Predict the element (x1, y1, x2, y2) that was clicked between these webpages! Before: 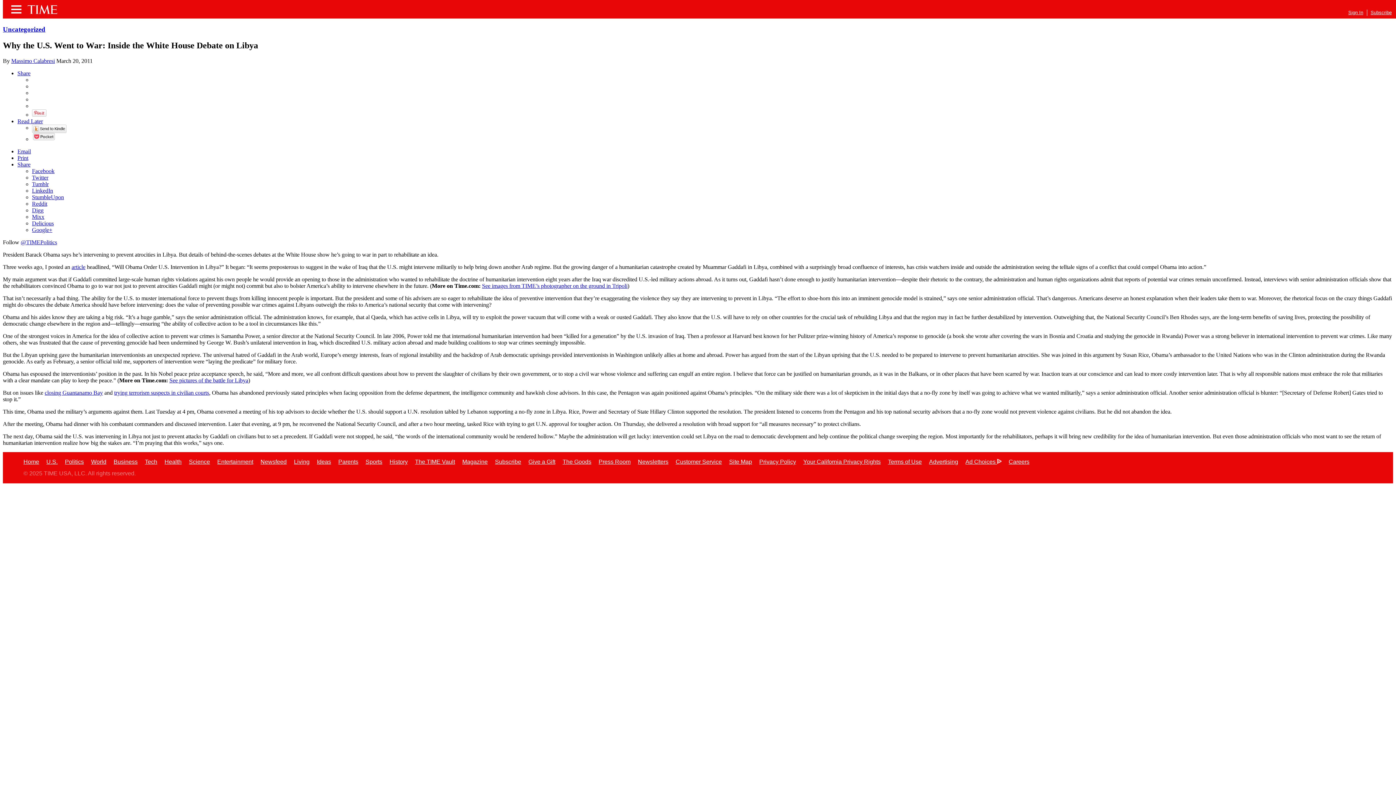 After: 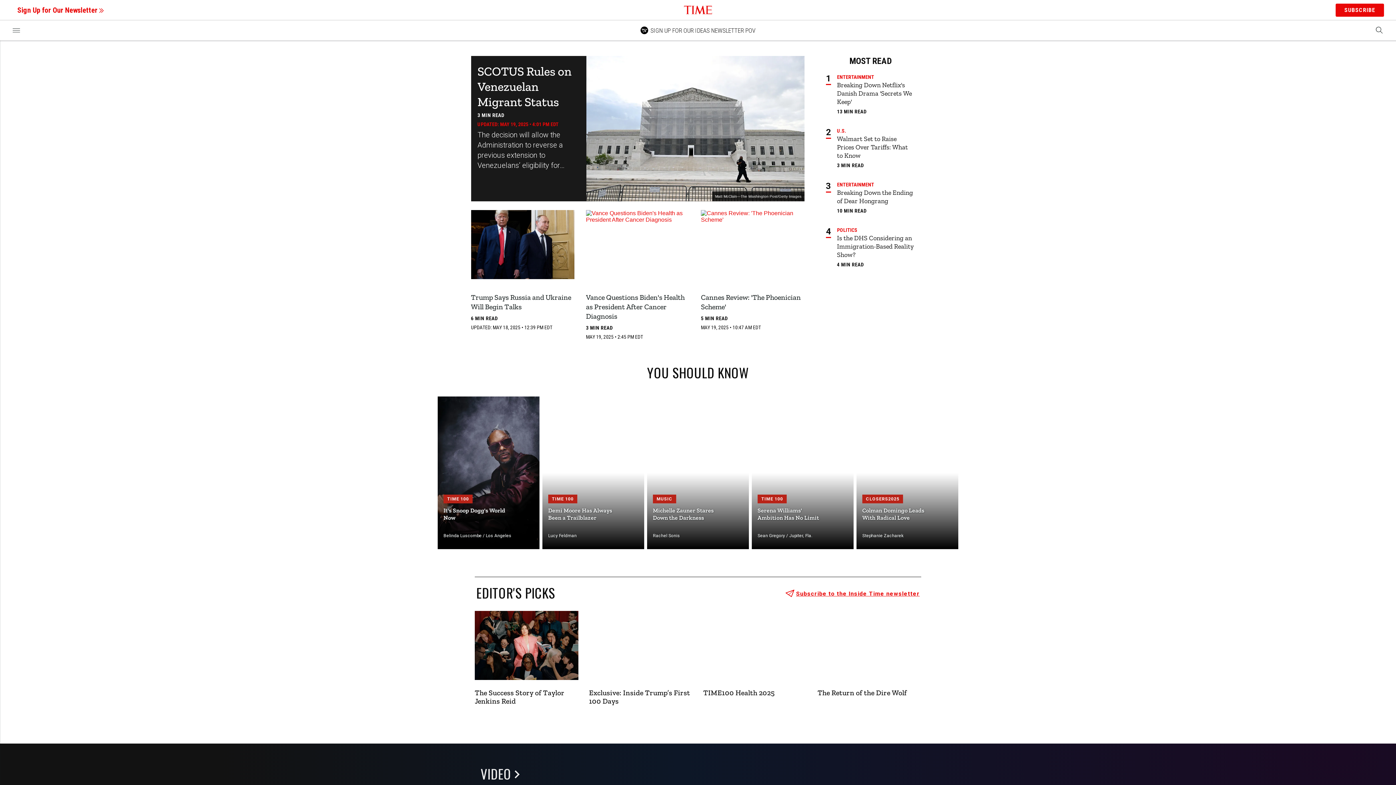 Action: bbox: (27, 4, 57, 13)